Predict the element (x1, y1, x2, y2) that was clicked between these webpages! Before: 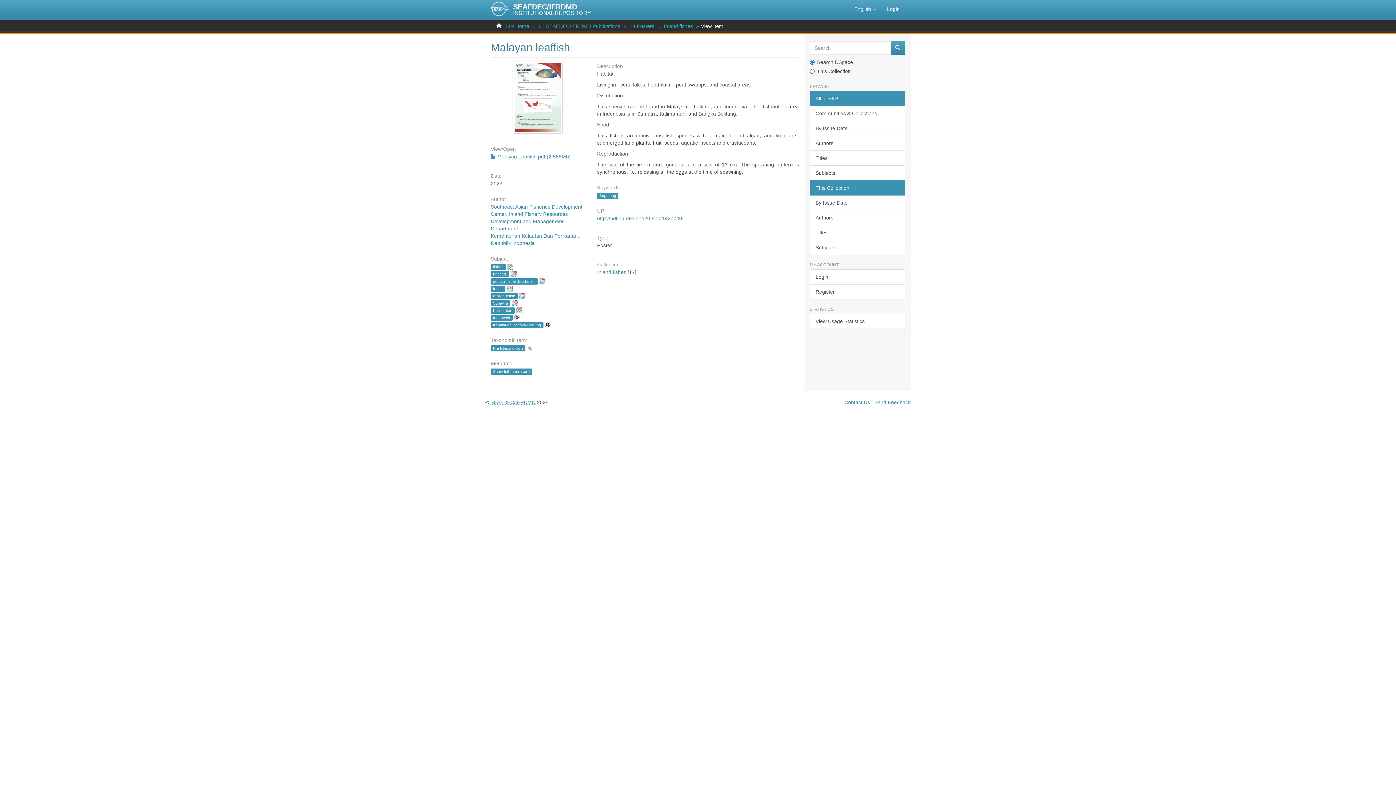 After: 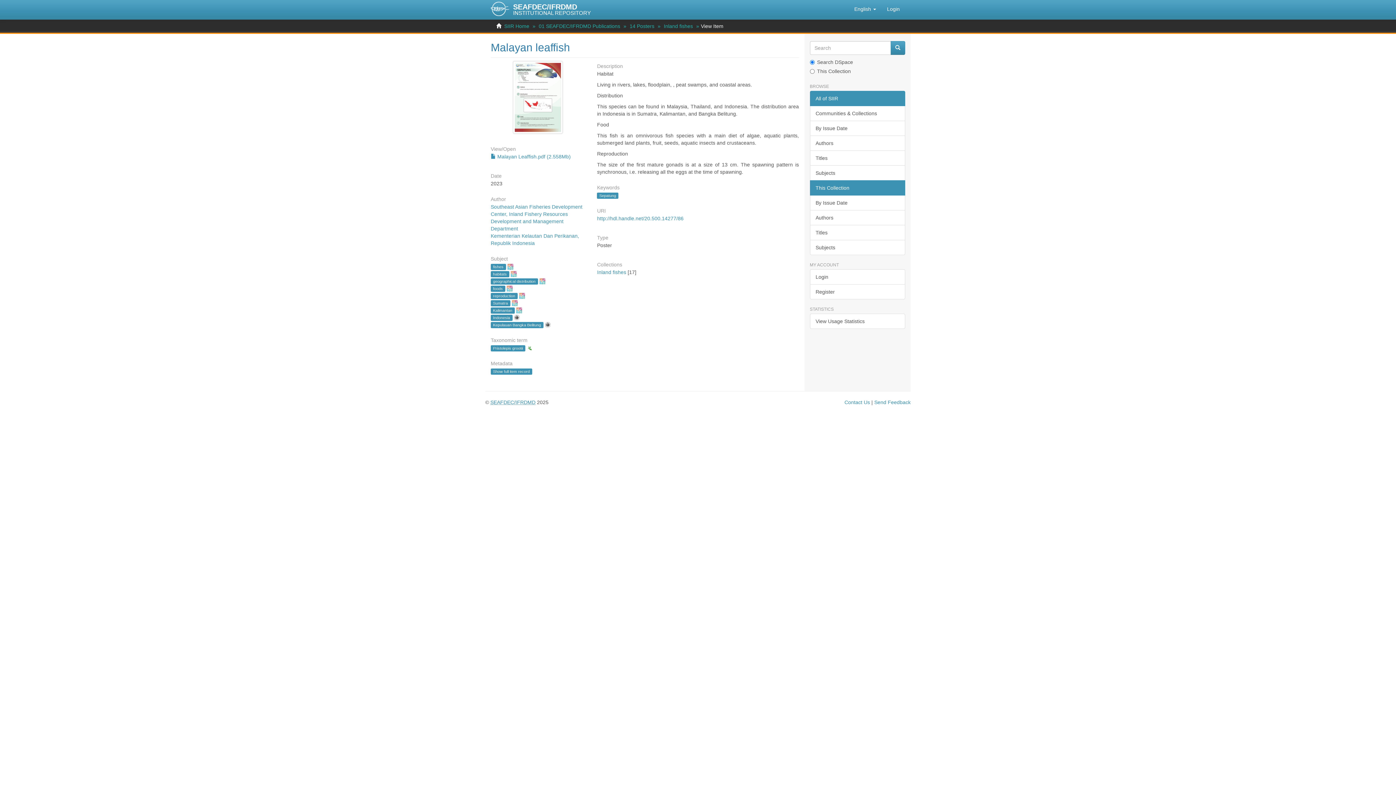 Action: label: http://hdl.handle.net/20.500.14277/86 bbox: (597, 215, 683, 221)